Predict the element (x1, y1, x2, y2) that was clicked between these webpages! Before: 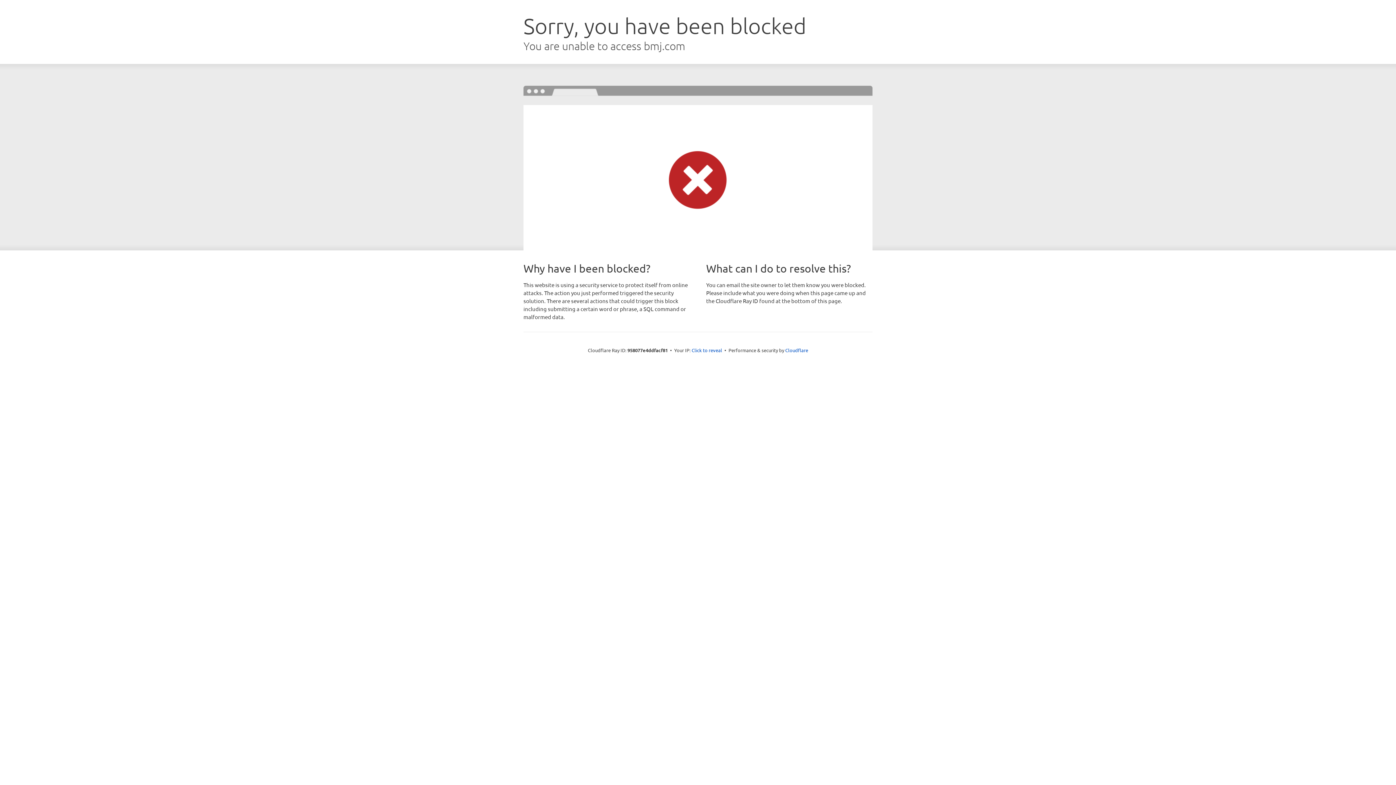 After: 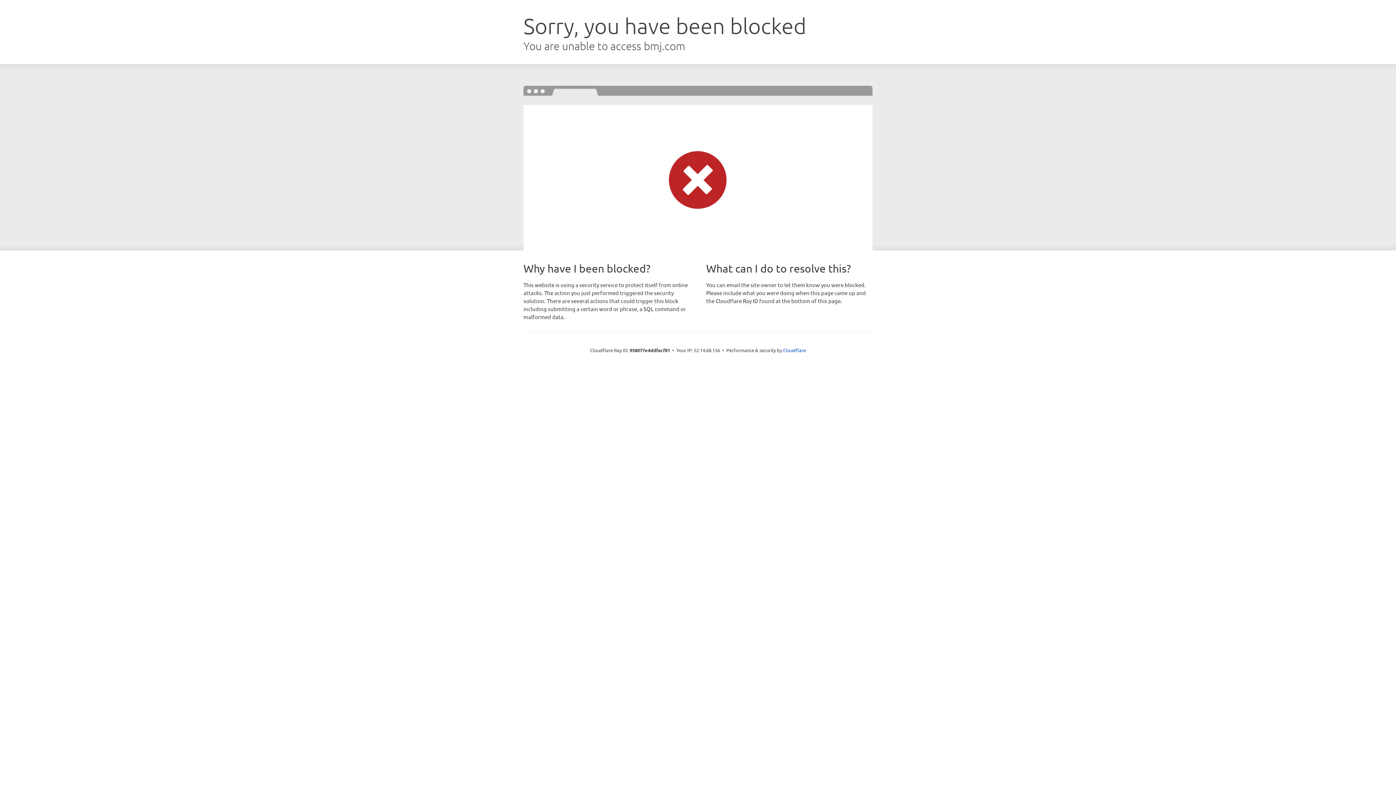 Action: label: Click to reveal bbox: (691, 346, 722, 353)